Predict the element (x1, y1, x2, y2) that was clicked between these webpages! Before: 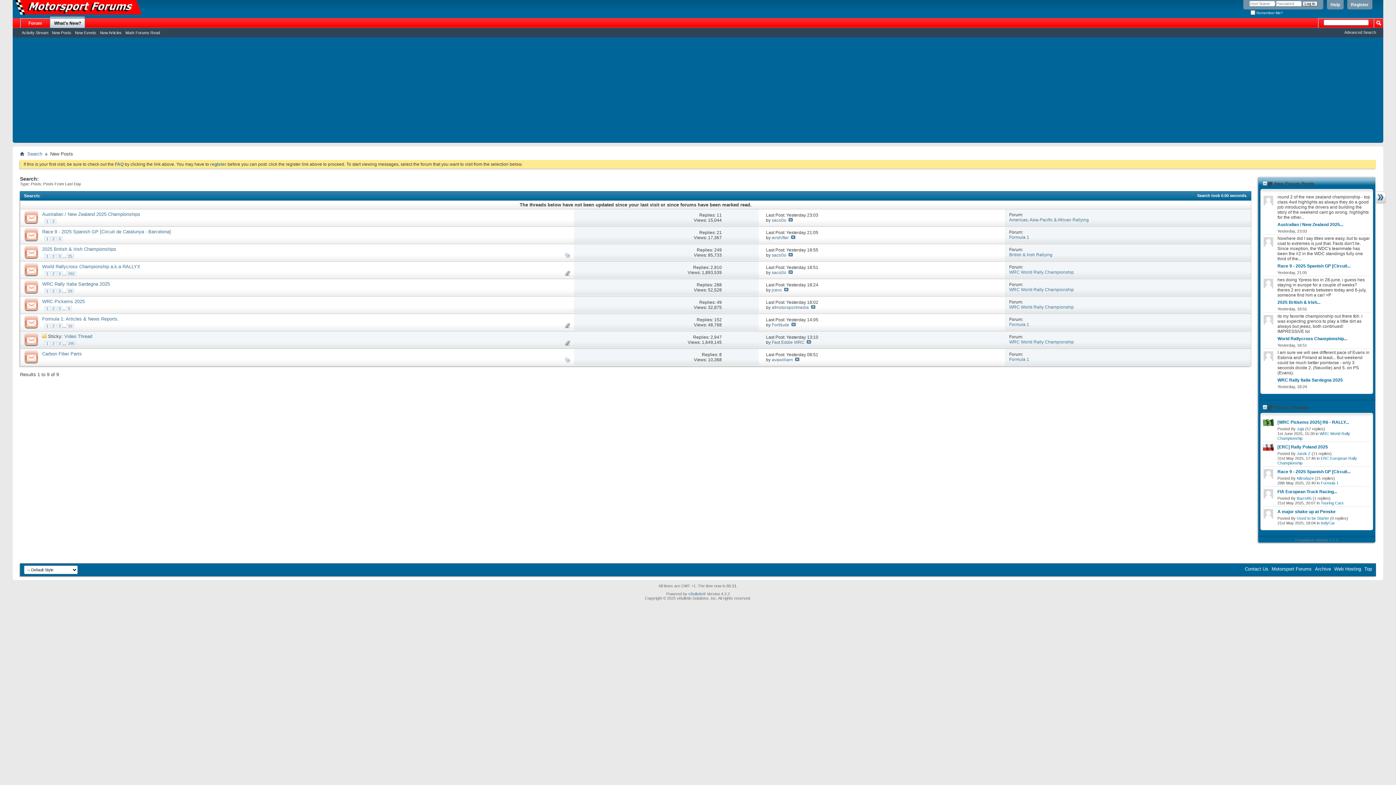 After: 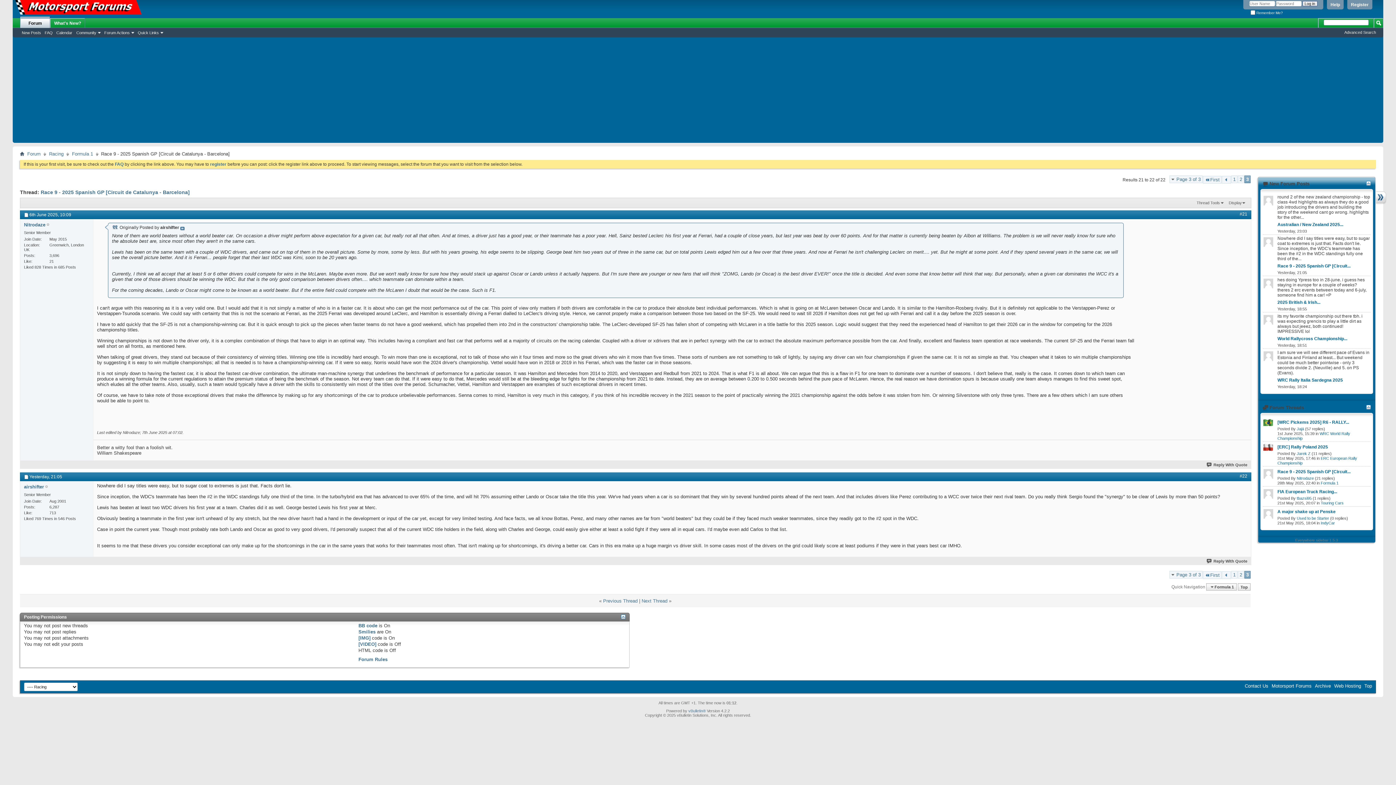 Action: label: 3 bbox: (56, 236, 62, 241)